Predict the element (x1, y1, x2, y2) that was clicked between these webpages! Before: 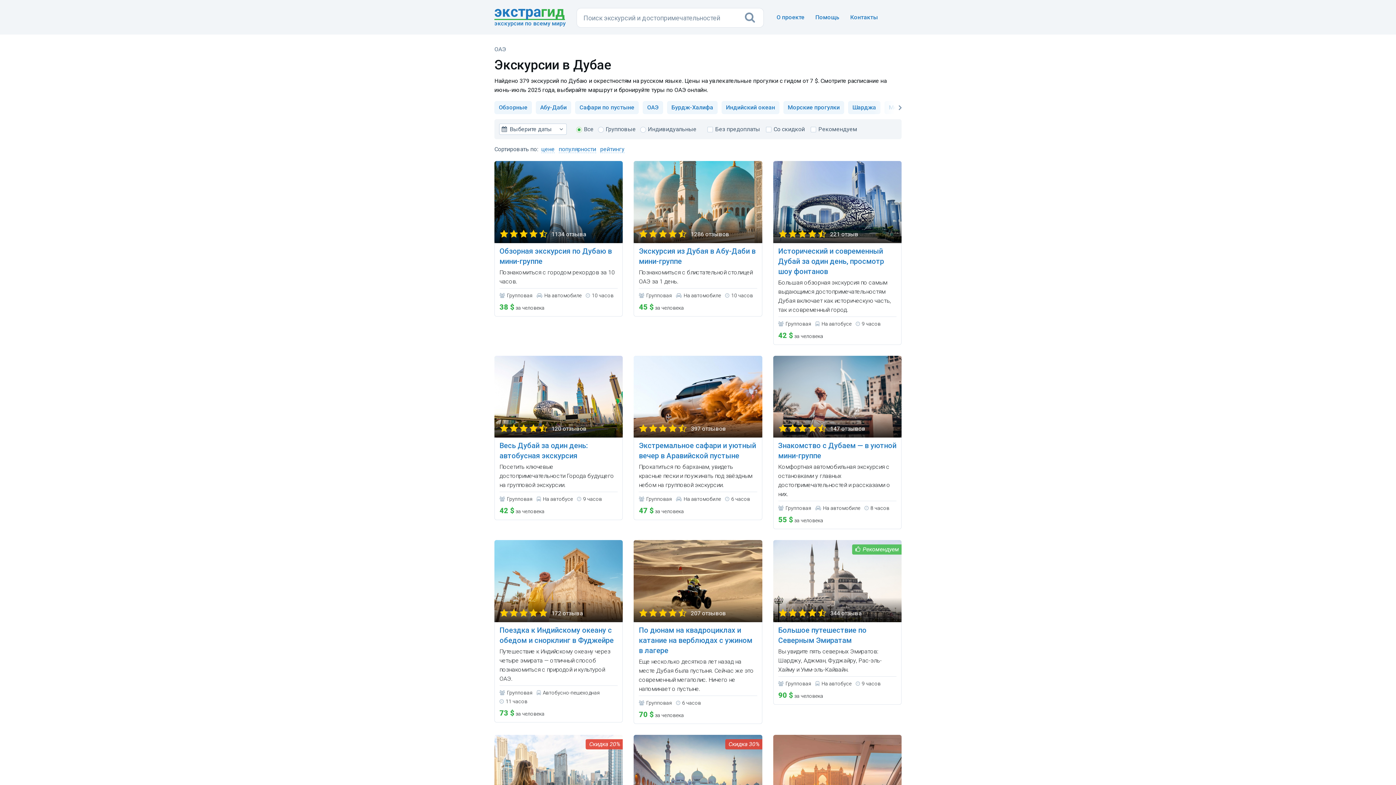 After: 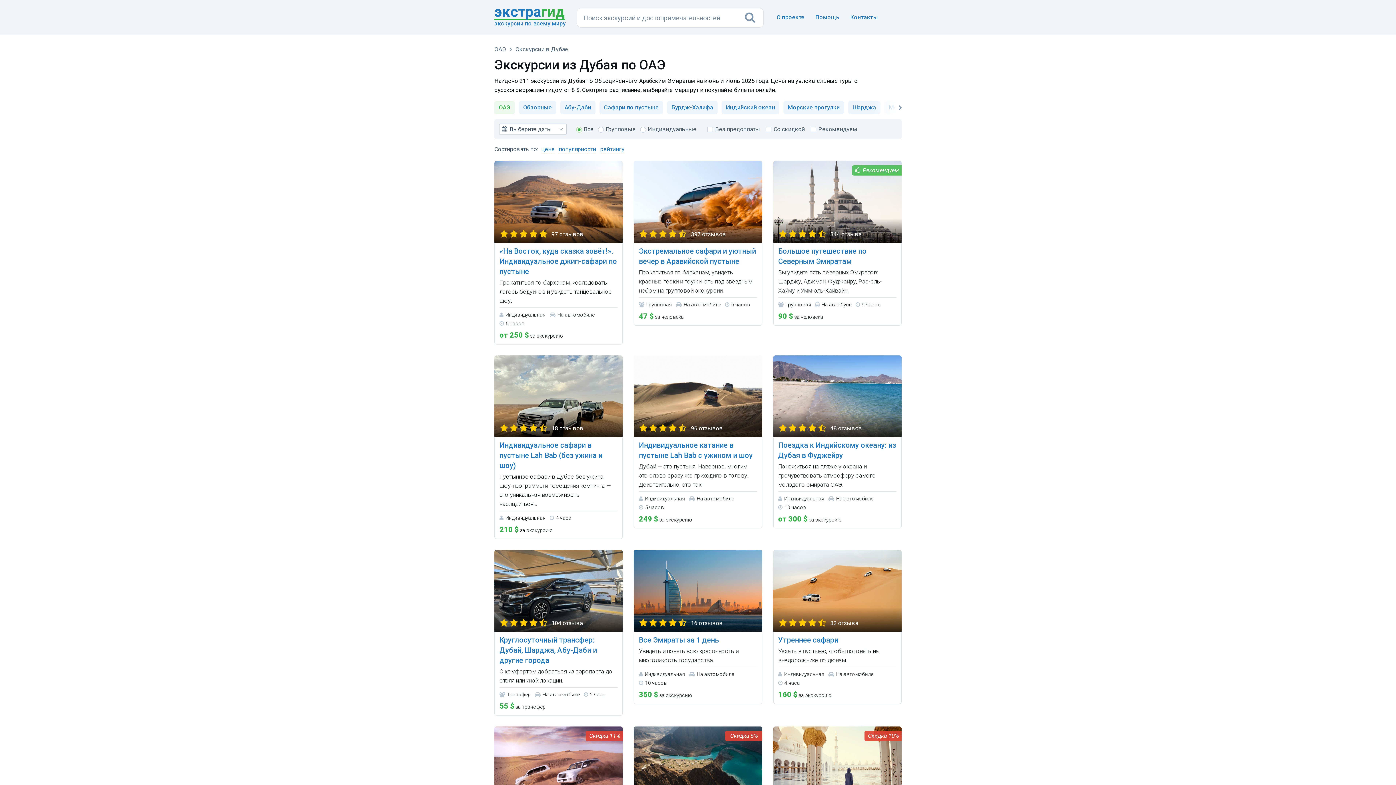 Action: label: ОАЭ bbox: (642, 101, 663, 114)